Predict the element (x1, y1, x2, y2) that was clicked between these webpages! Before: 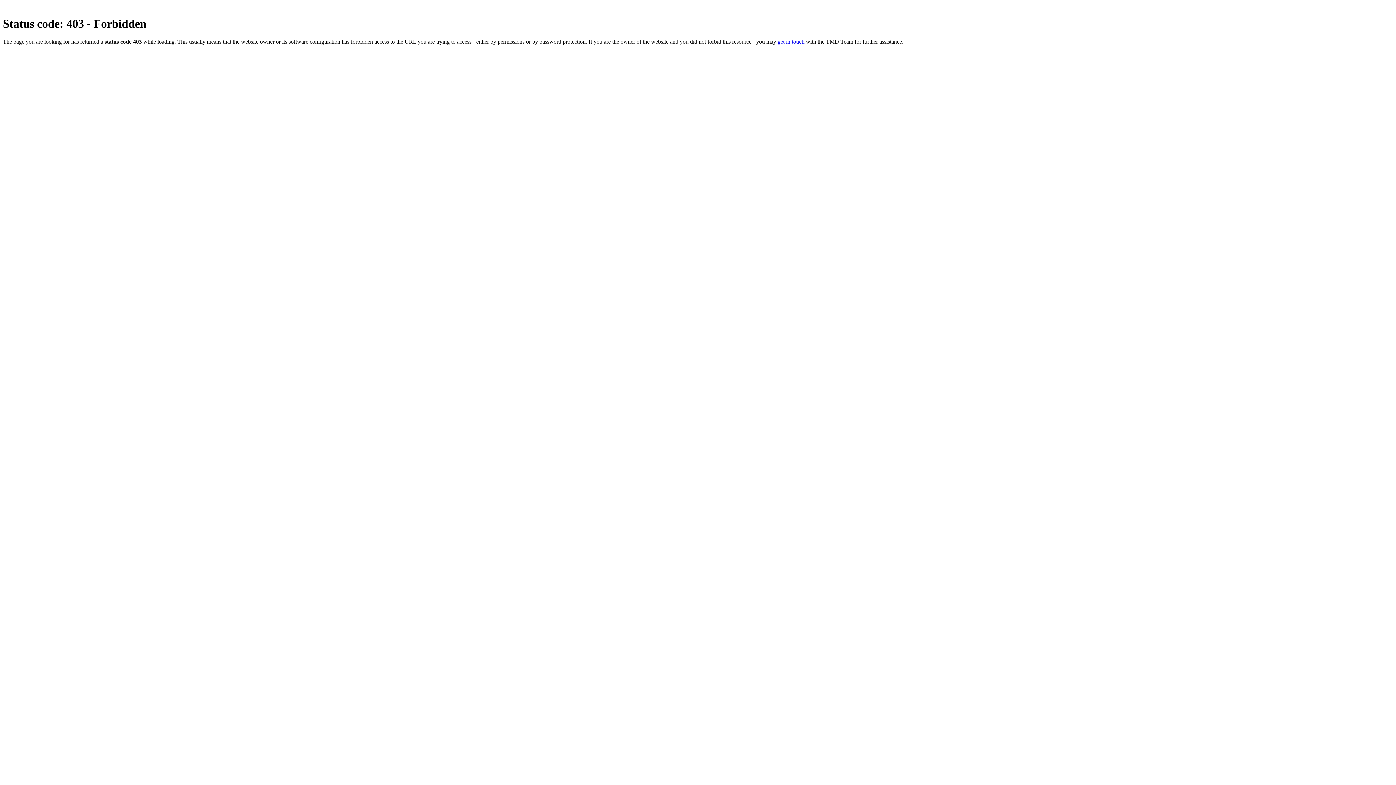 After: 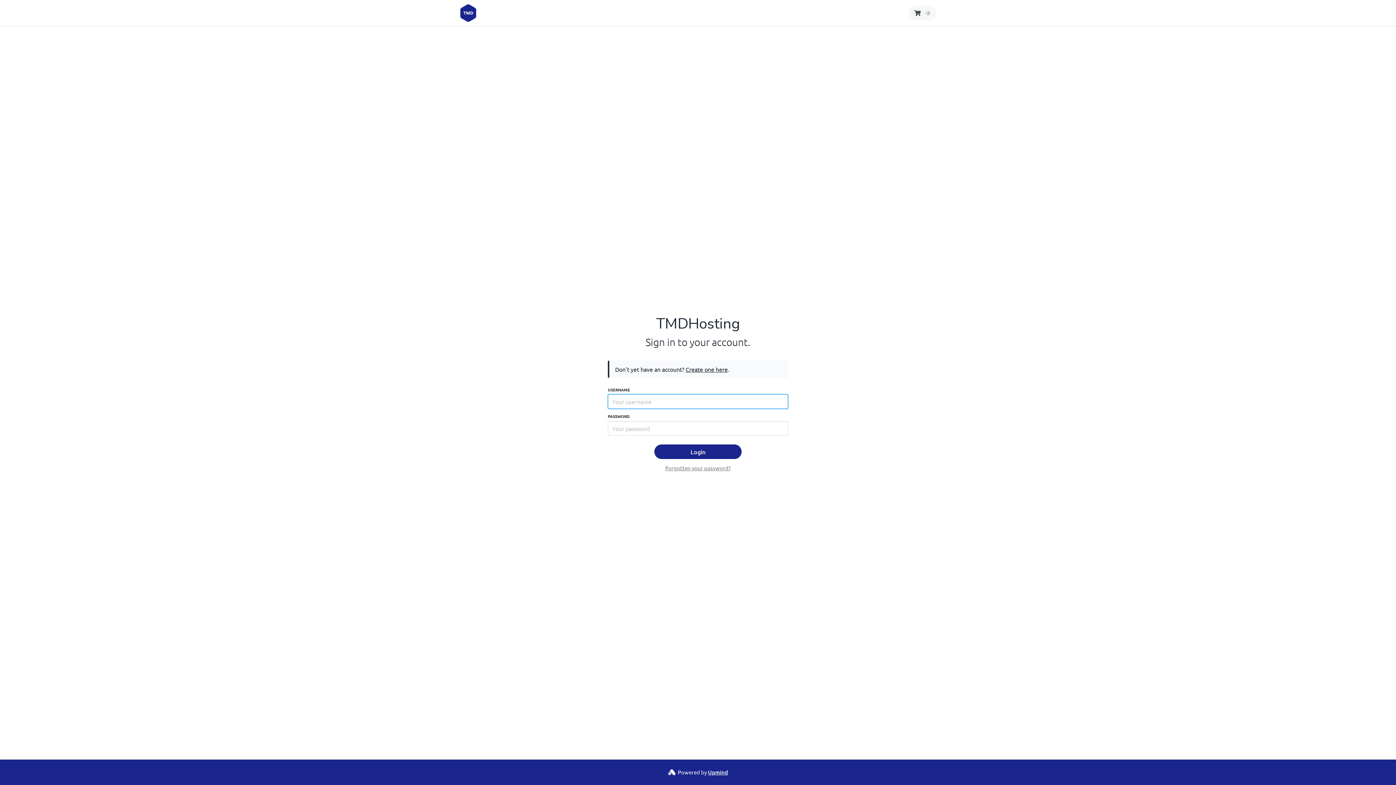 Action: bbox: (777, 38, 804, 44) label: get in touch